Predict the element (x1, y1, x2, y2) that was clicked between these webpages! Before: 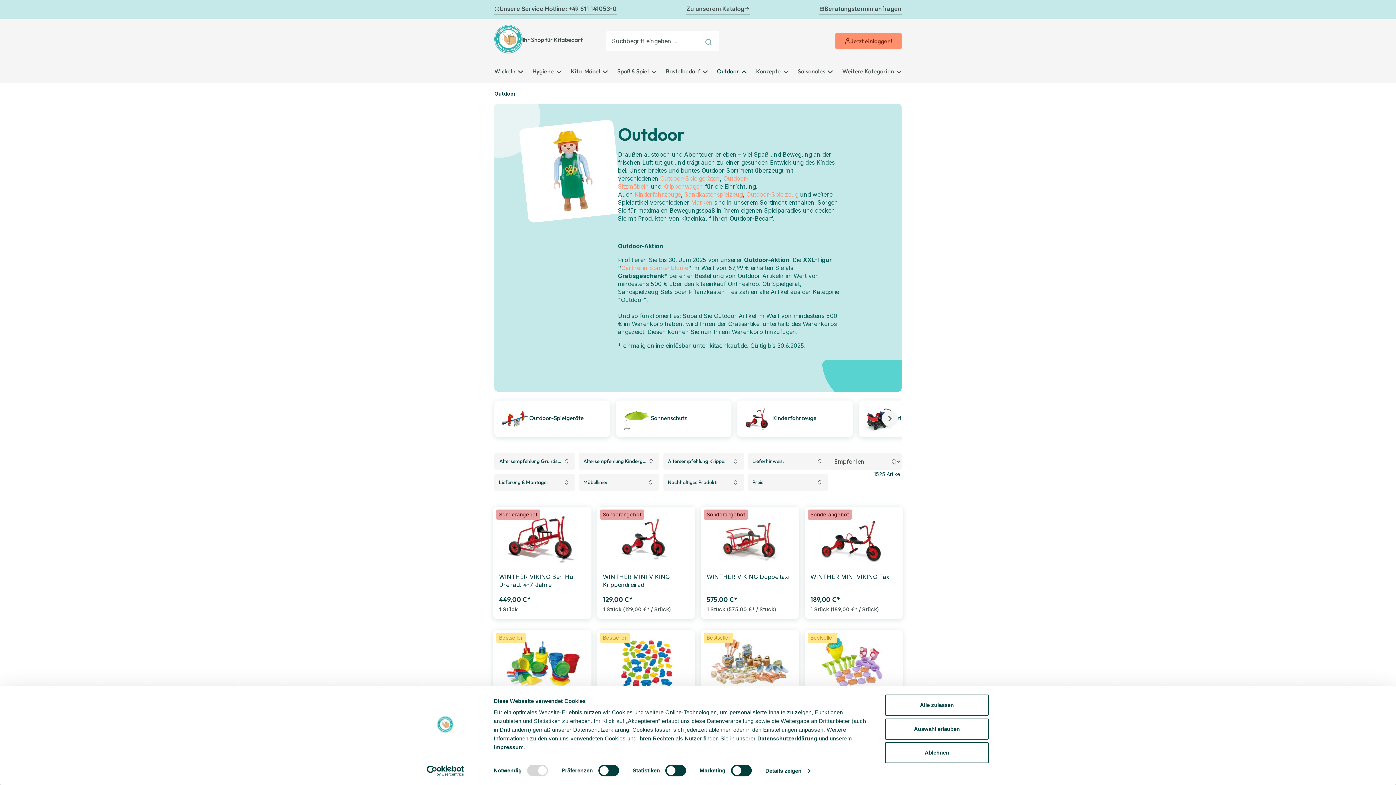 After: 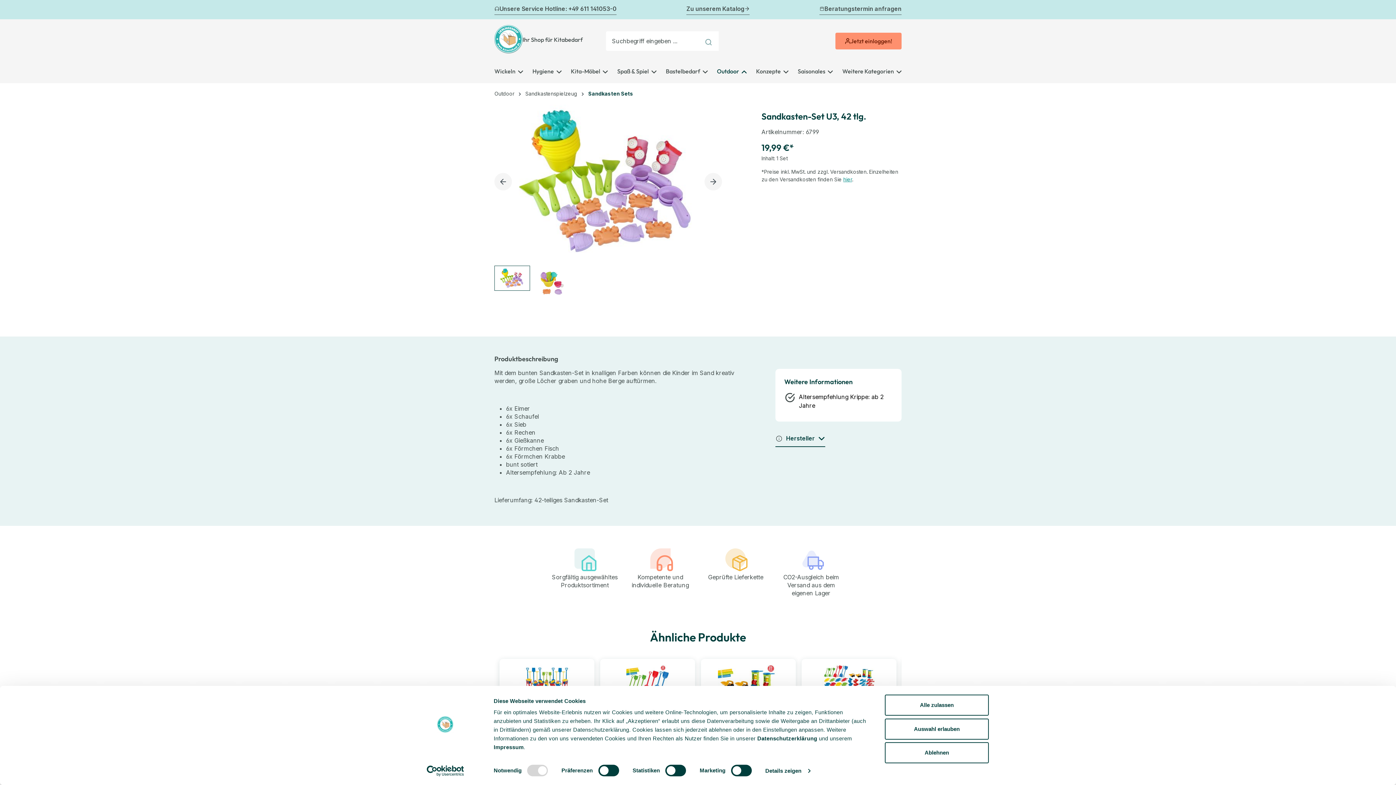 Action: bbox: (810, 635, 897, 690)